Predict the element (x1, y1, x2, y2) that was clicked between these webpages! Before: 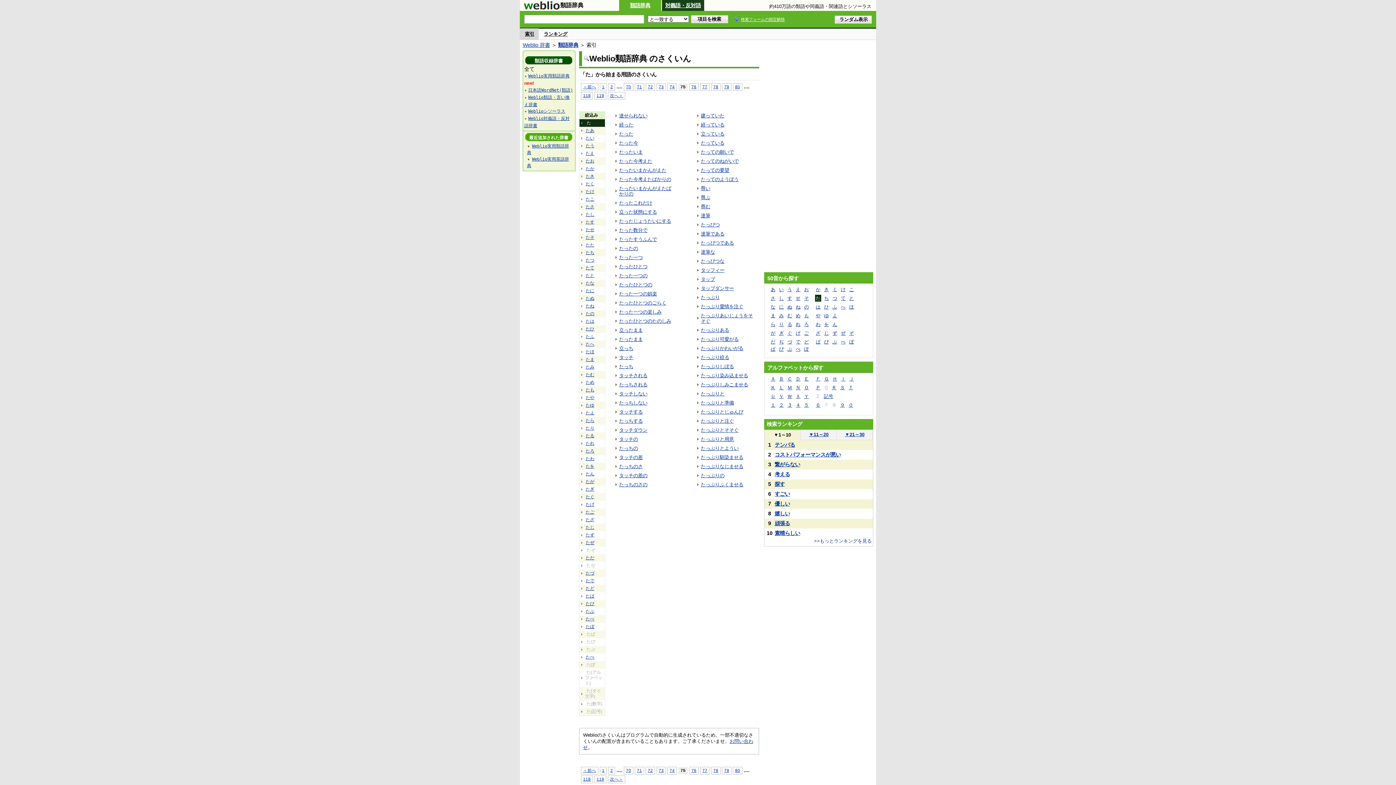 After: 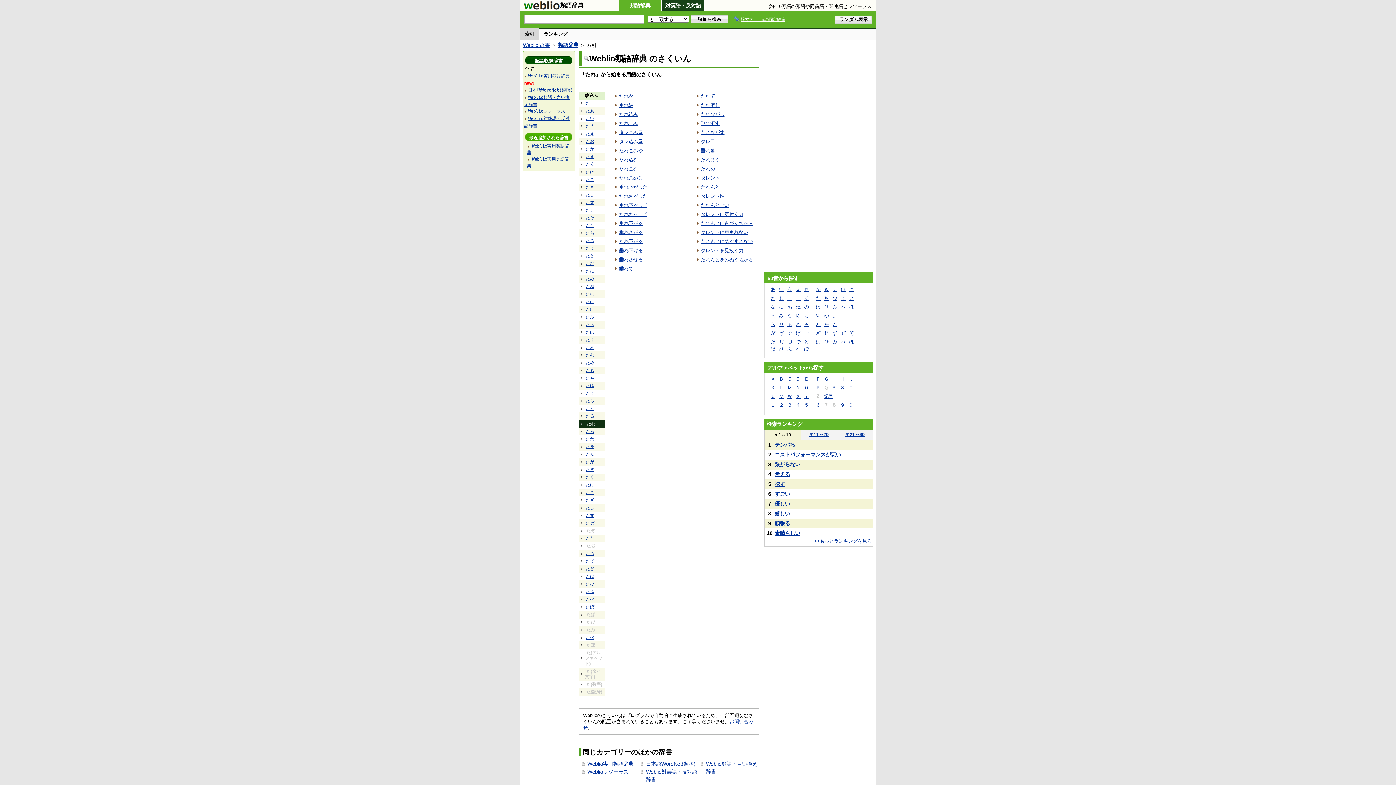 Action: label: たれ bbox: (585, 440, 595, 446)